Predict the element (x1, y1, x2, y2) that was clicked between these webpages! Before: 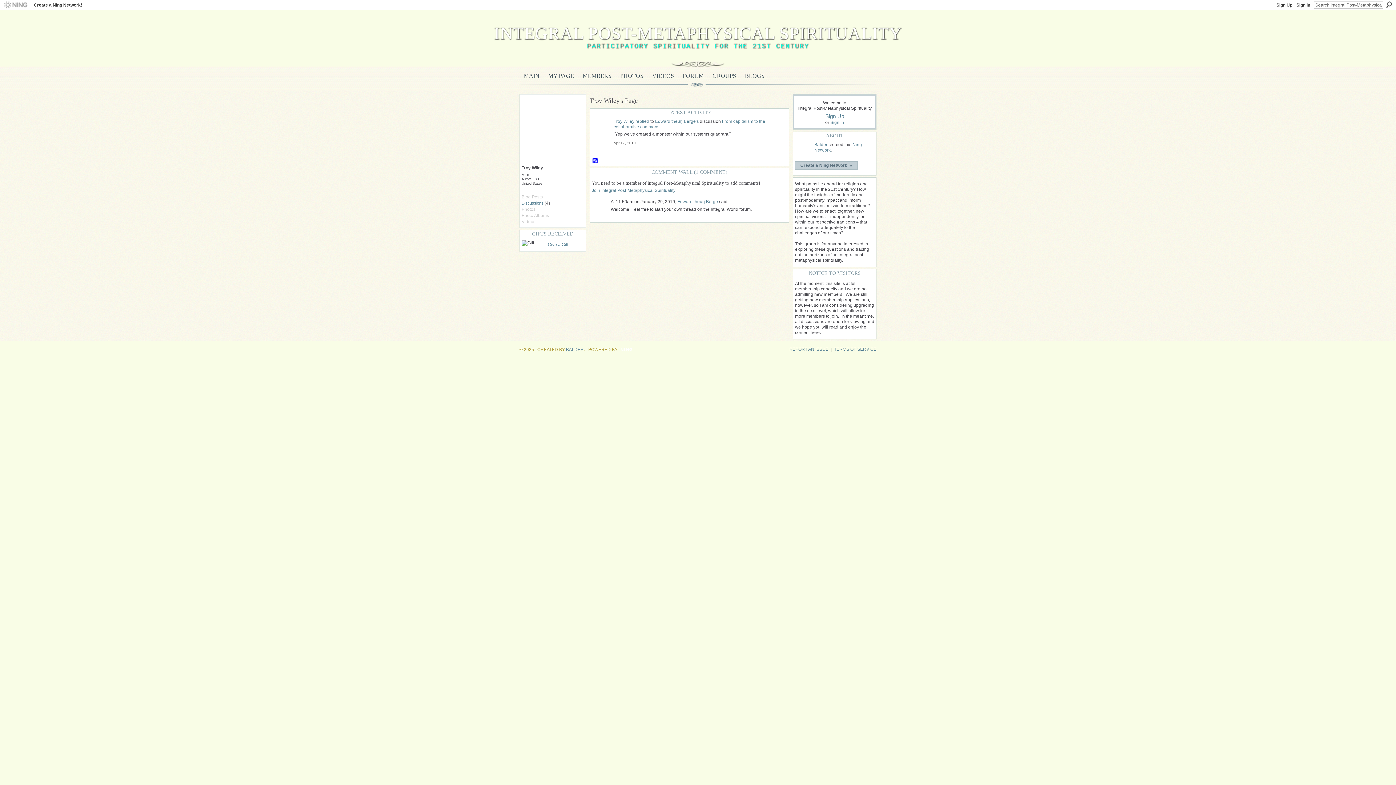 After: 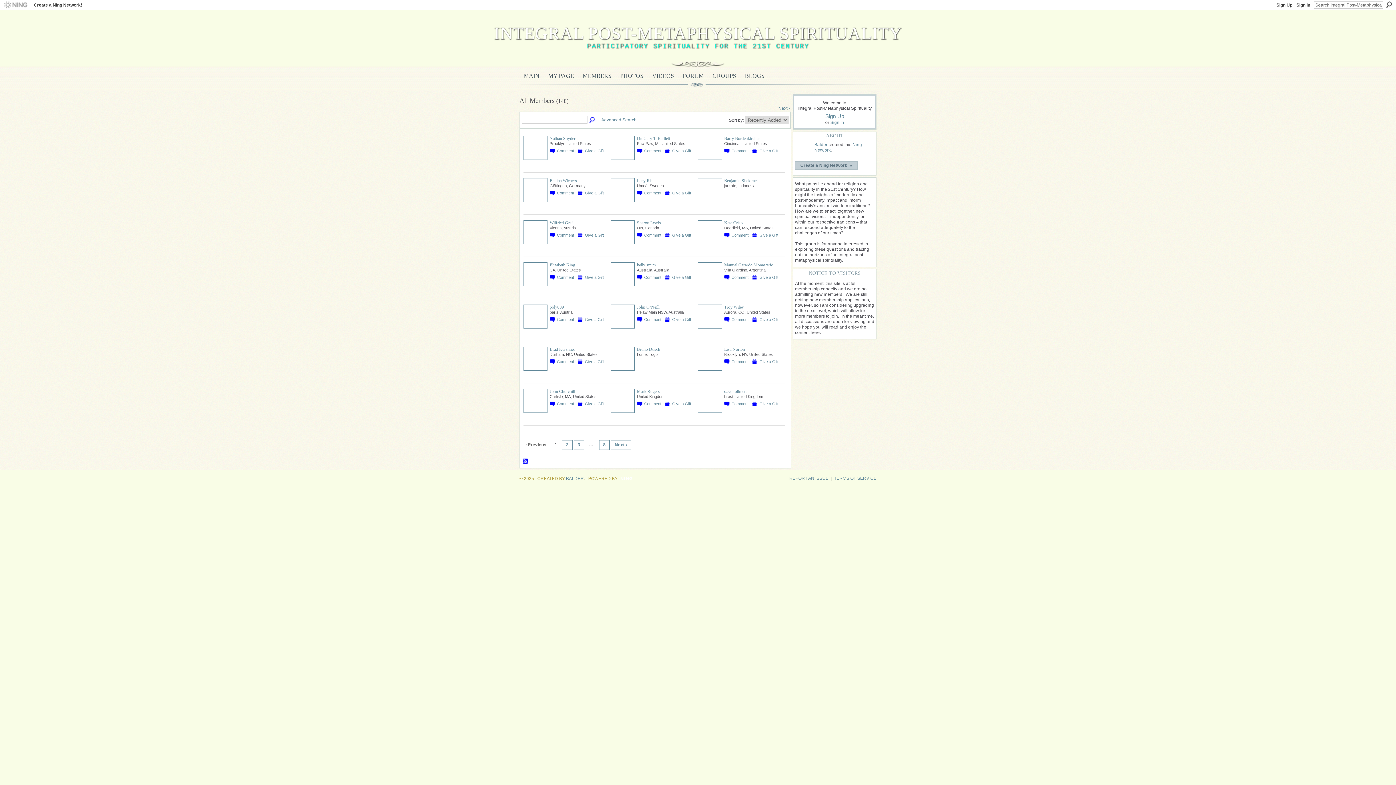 Action: label: MEMBERS bbox: (582, 72, 611, 79)